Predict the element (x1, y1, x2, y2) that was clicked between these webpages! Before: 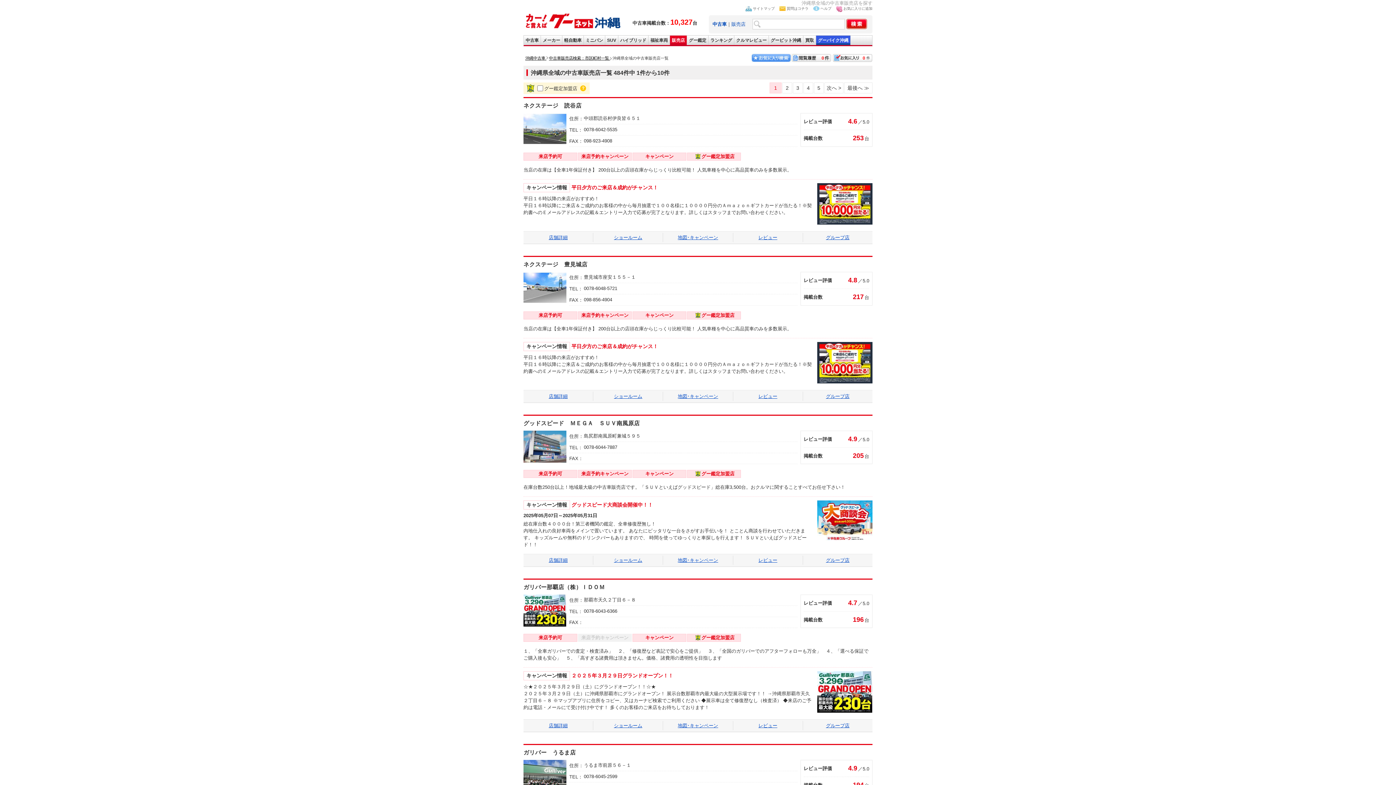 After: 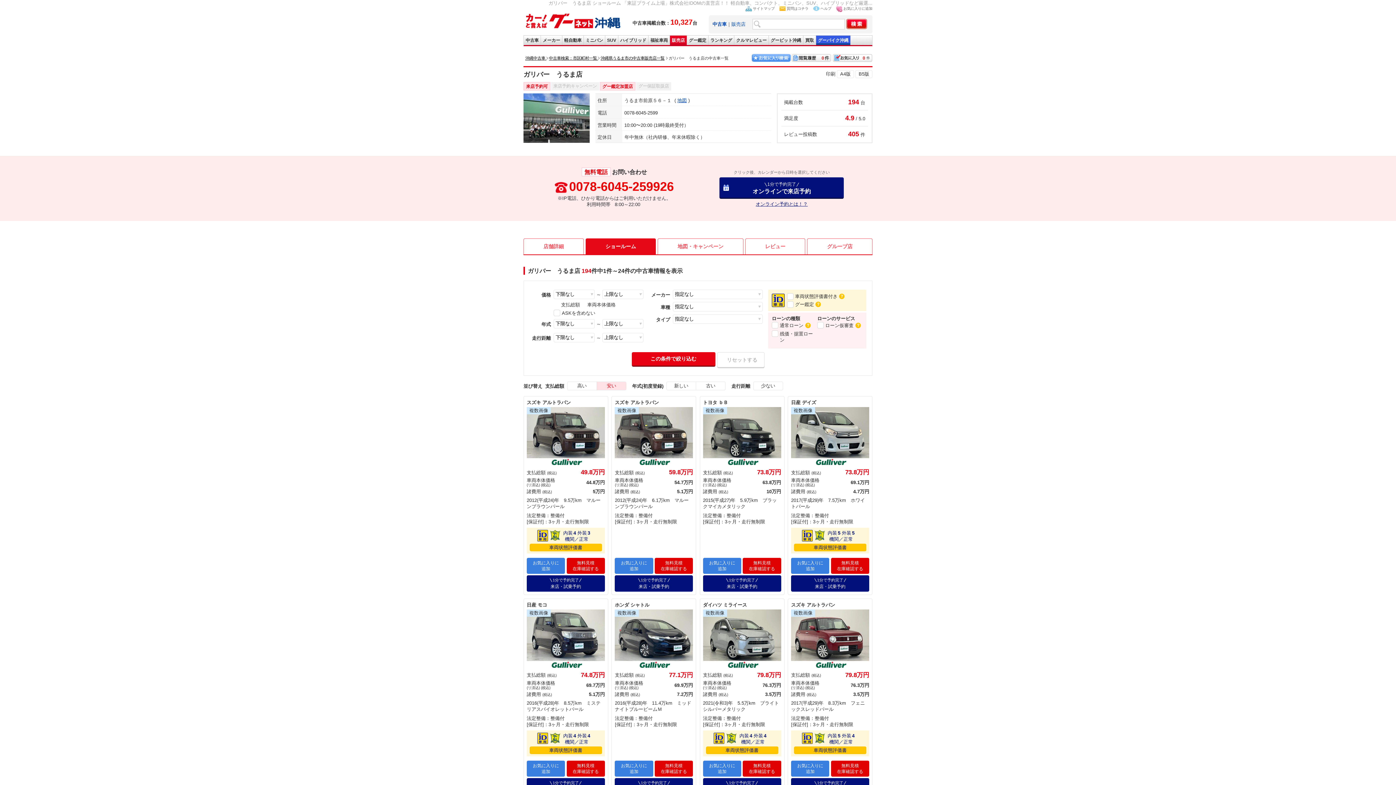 Action: label: 掲載台数
194台 bbox: (803, 777, 869, 791)